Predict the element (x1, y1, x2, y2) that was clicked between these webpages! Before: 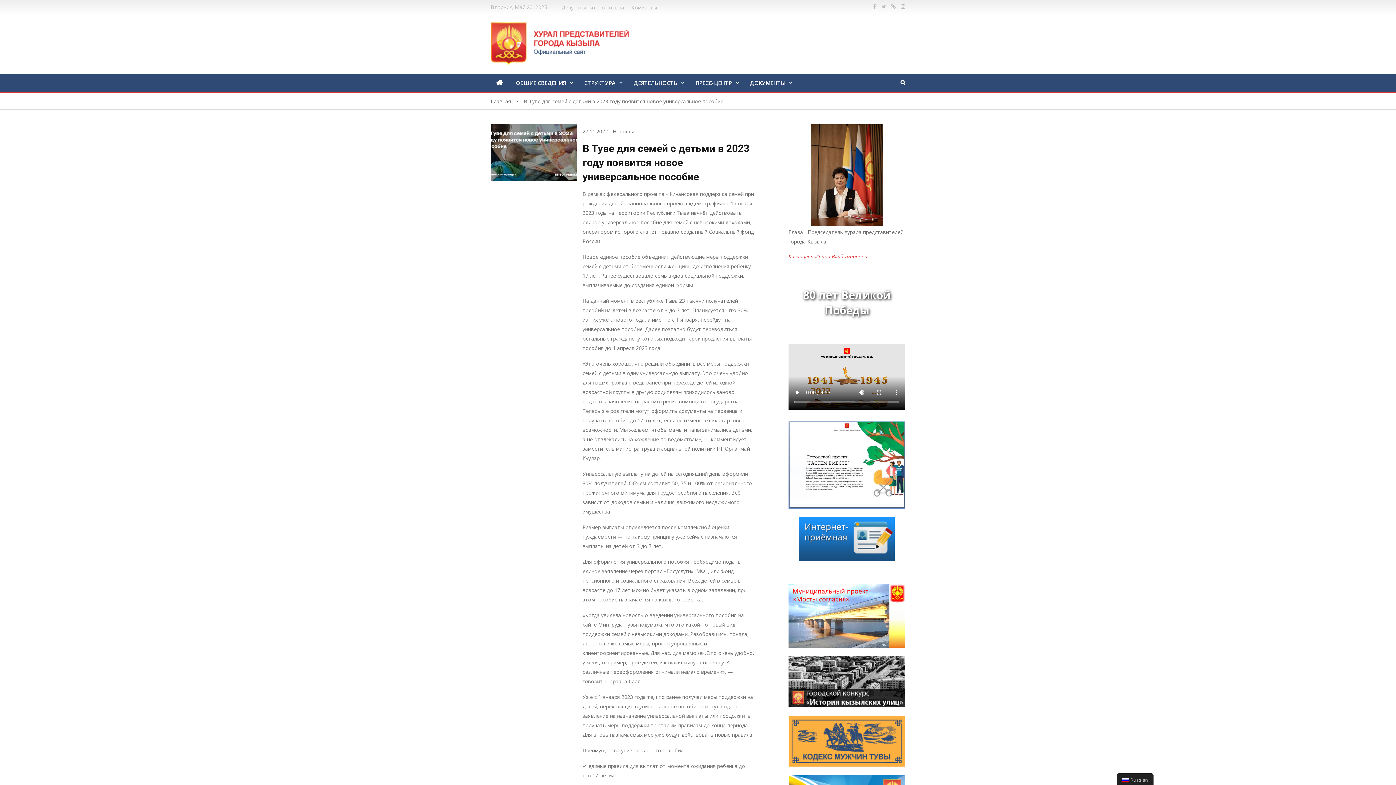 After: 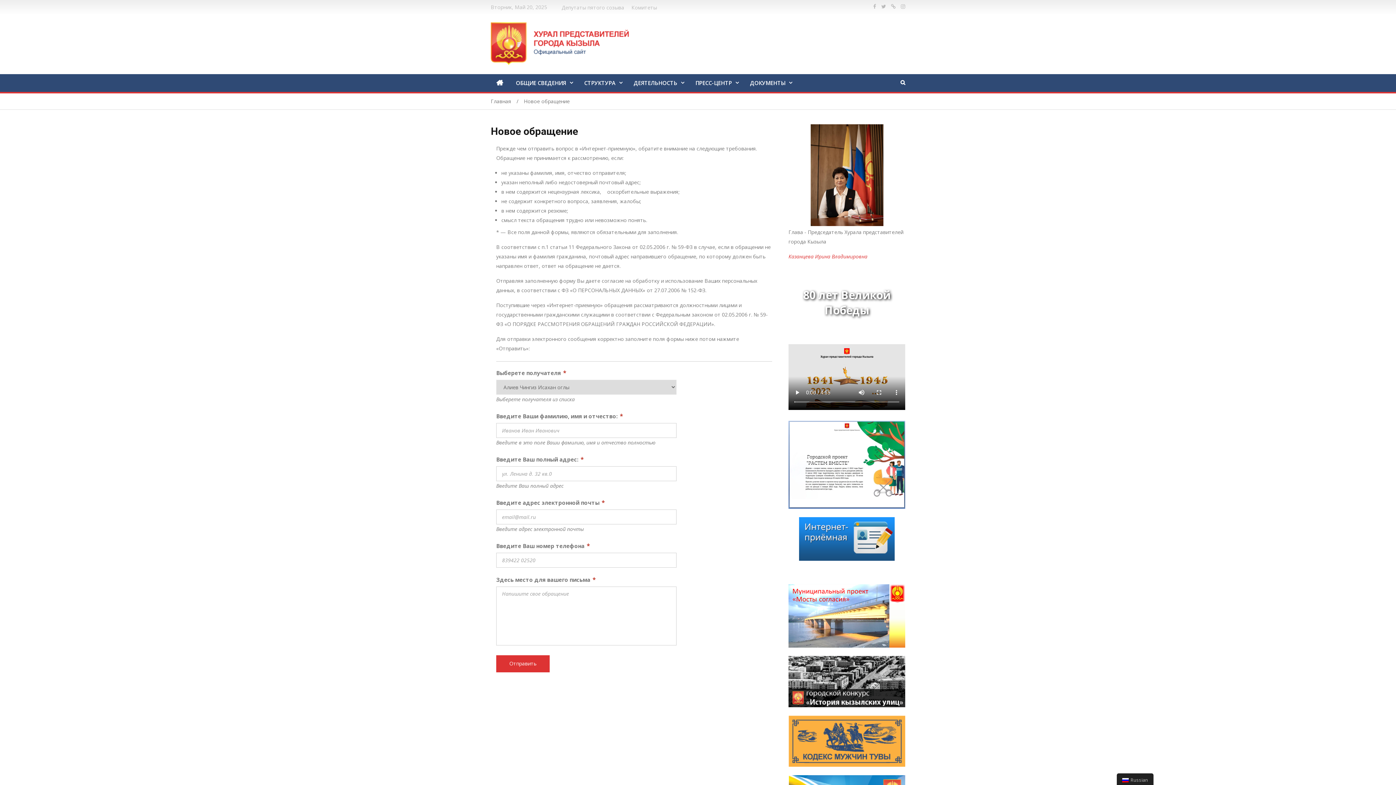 Action: bbox: (799, 555, 894, 562)